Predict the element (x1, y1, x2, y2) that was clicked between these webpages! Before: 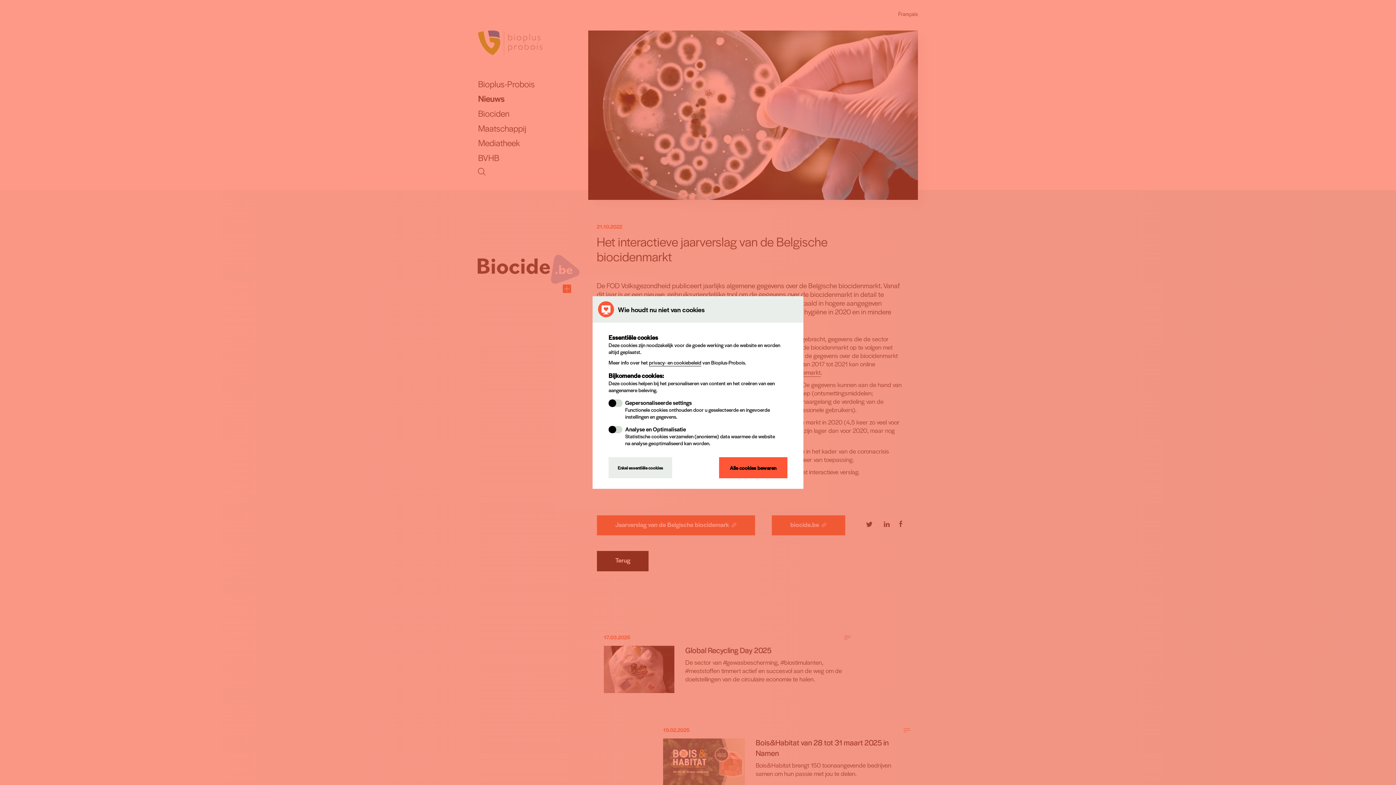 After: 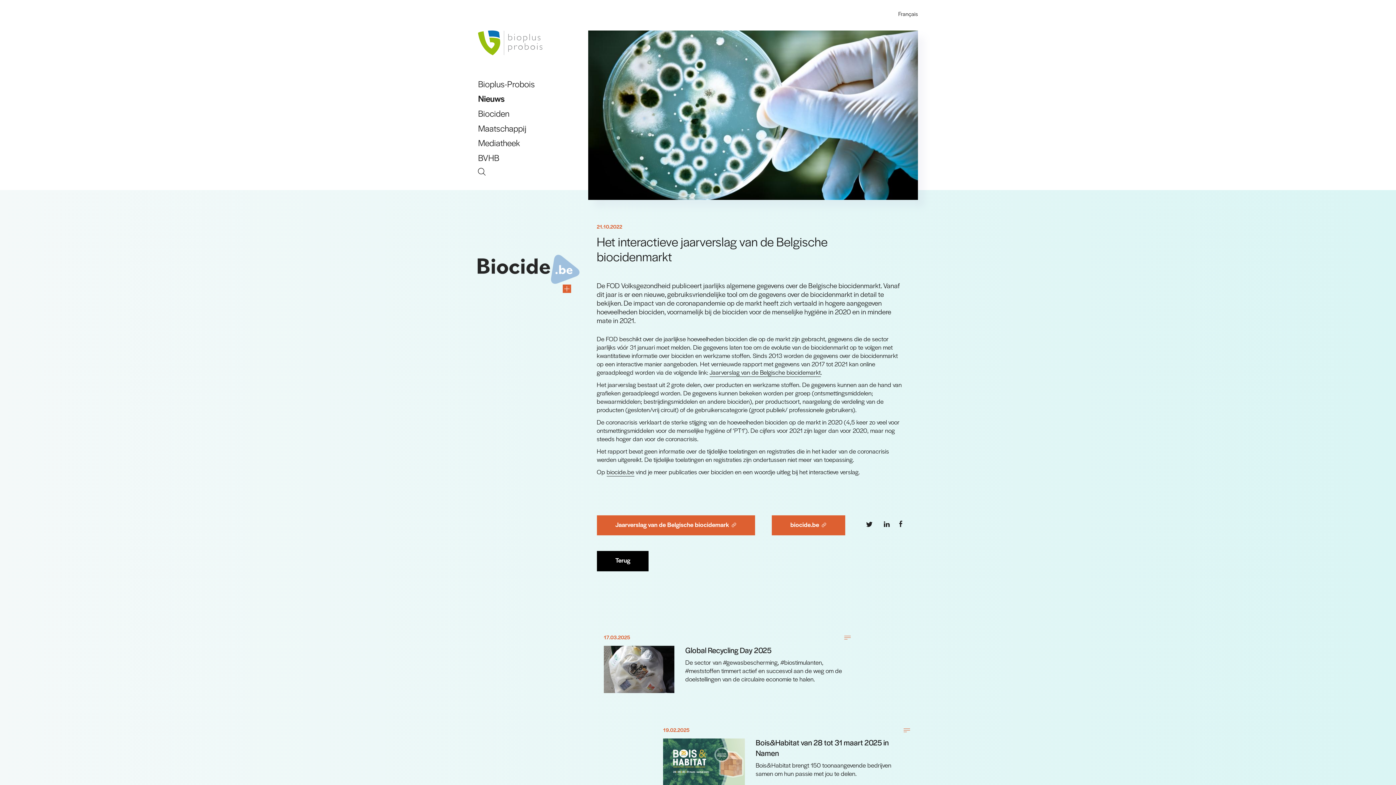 Action: bbox: (719, 457, 787, 478) label: Alle cookies bewaren